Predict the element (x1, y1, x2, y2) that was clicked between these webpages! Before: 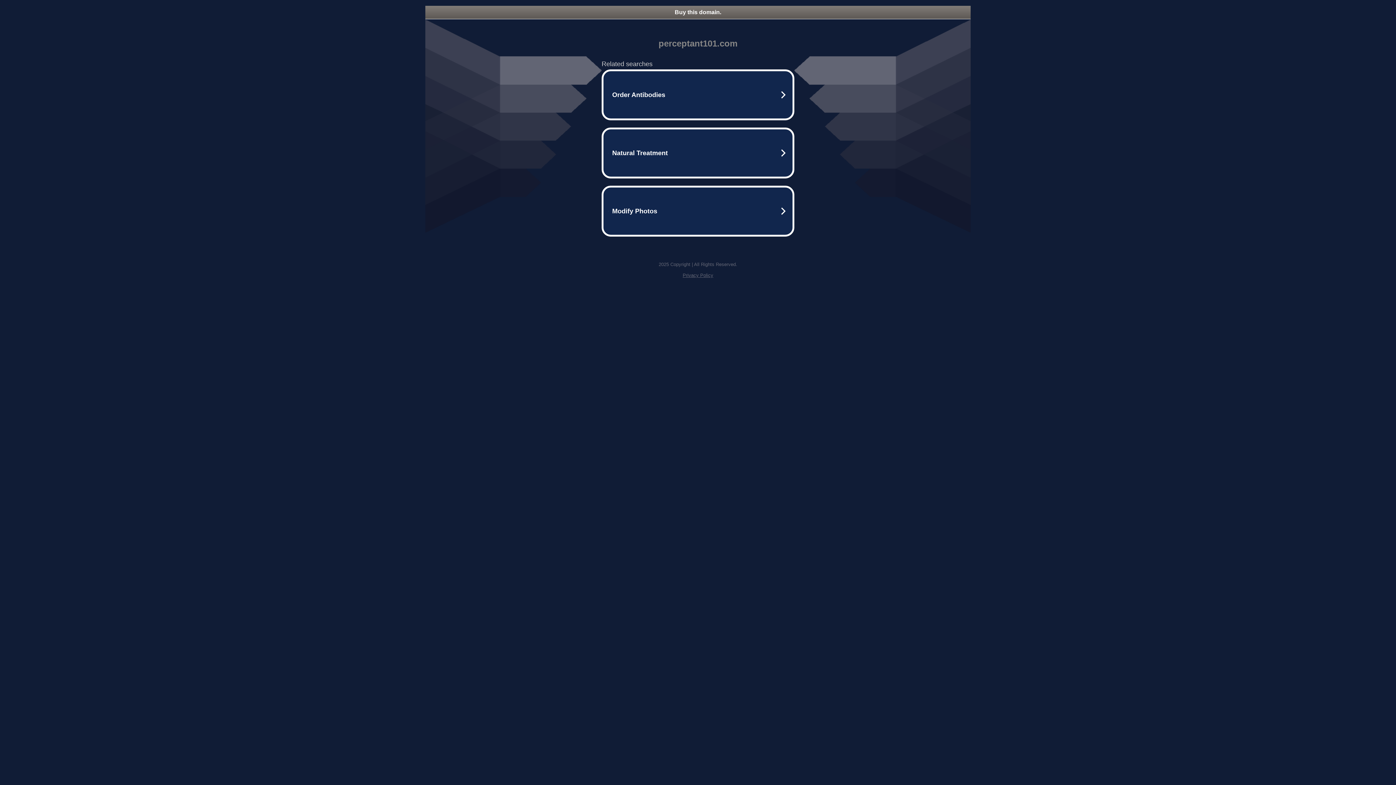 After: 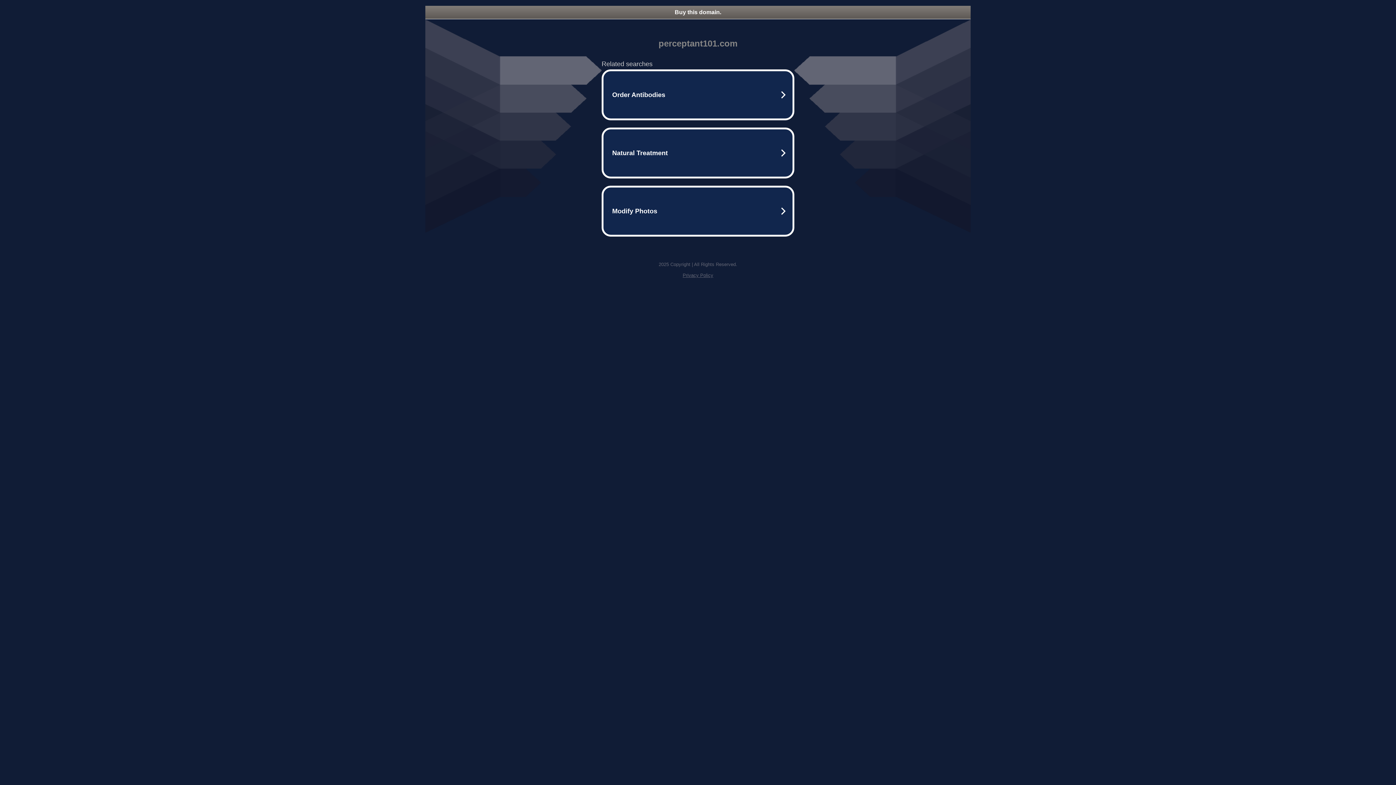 Action: bbox: (682, 272, 713, 278) label: Privacy Policy